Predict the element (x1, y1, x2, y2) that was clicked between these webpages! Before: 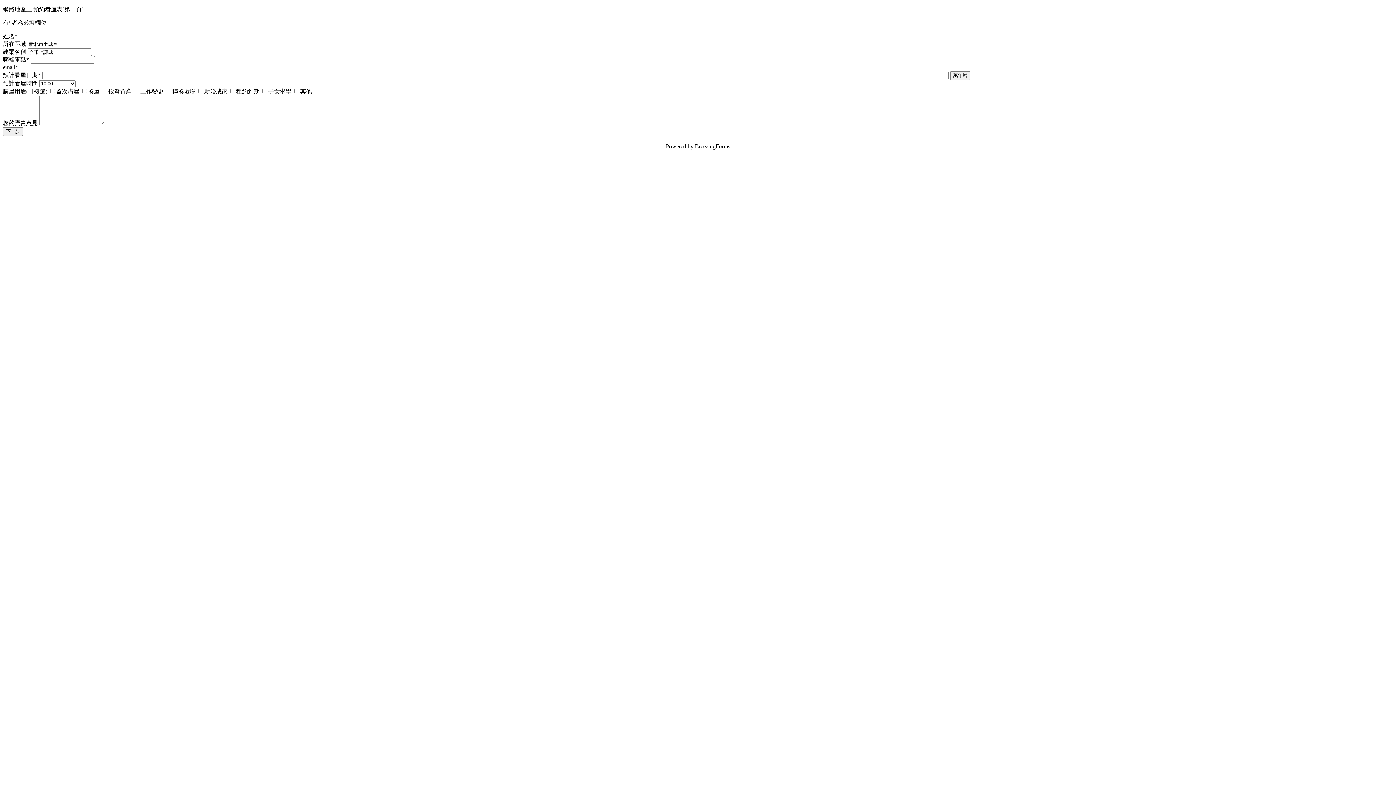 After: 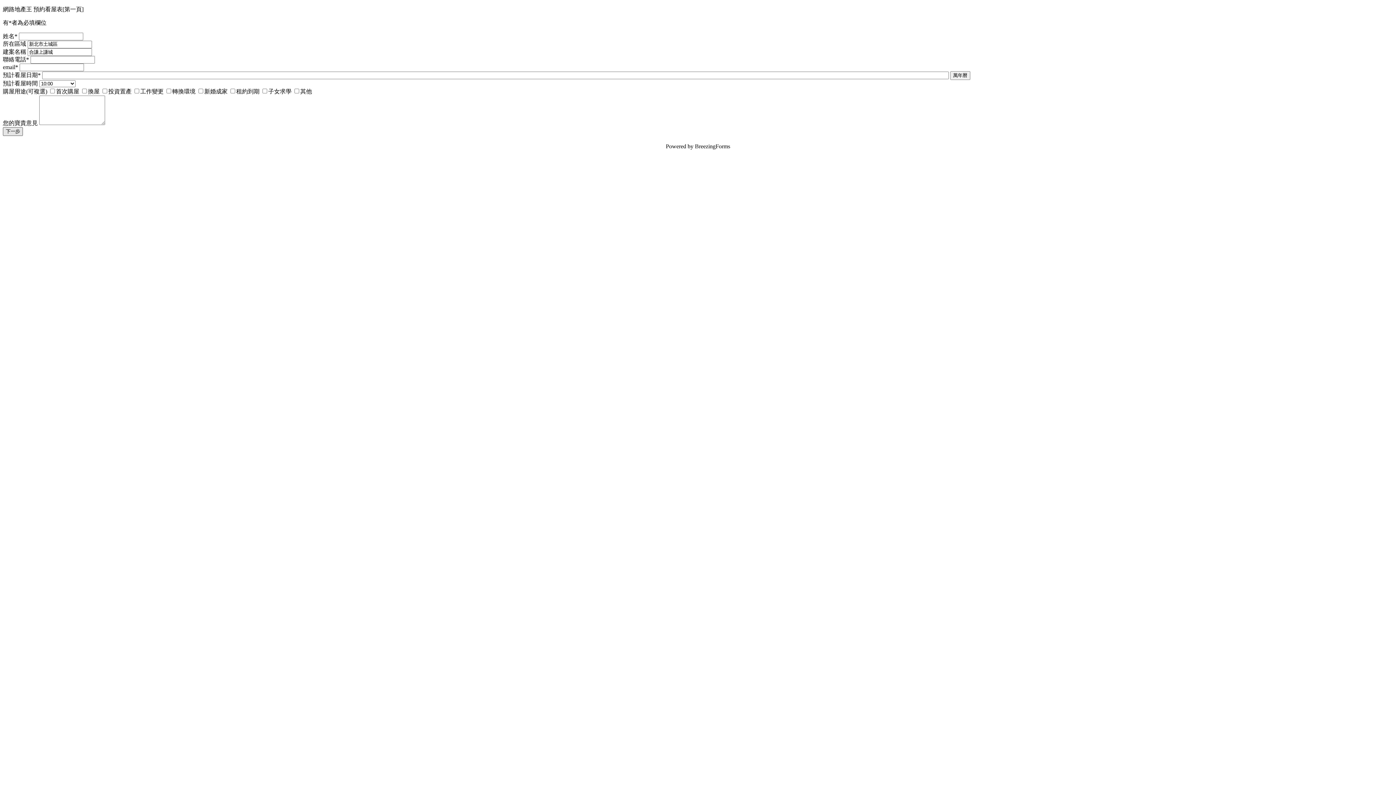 Action: label: 下一步 bbox: (2, 127, 22, 136)